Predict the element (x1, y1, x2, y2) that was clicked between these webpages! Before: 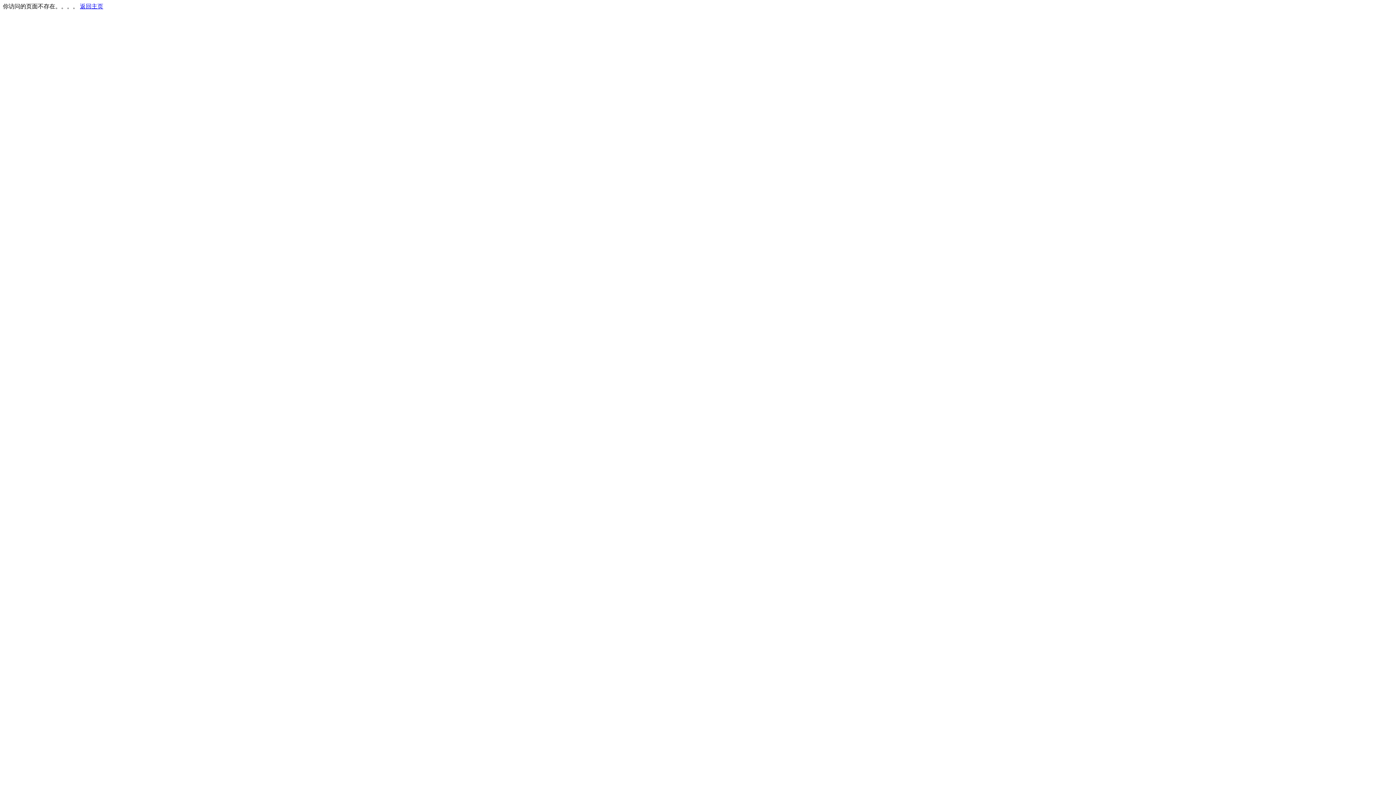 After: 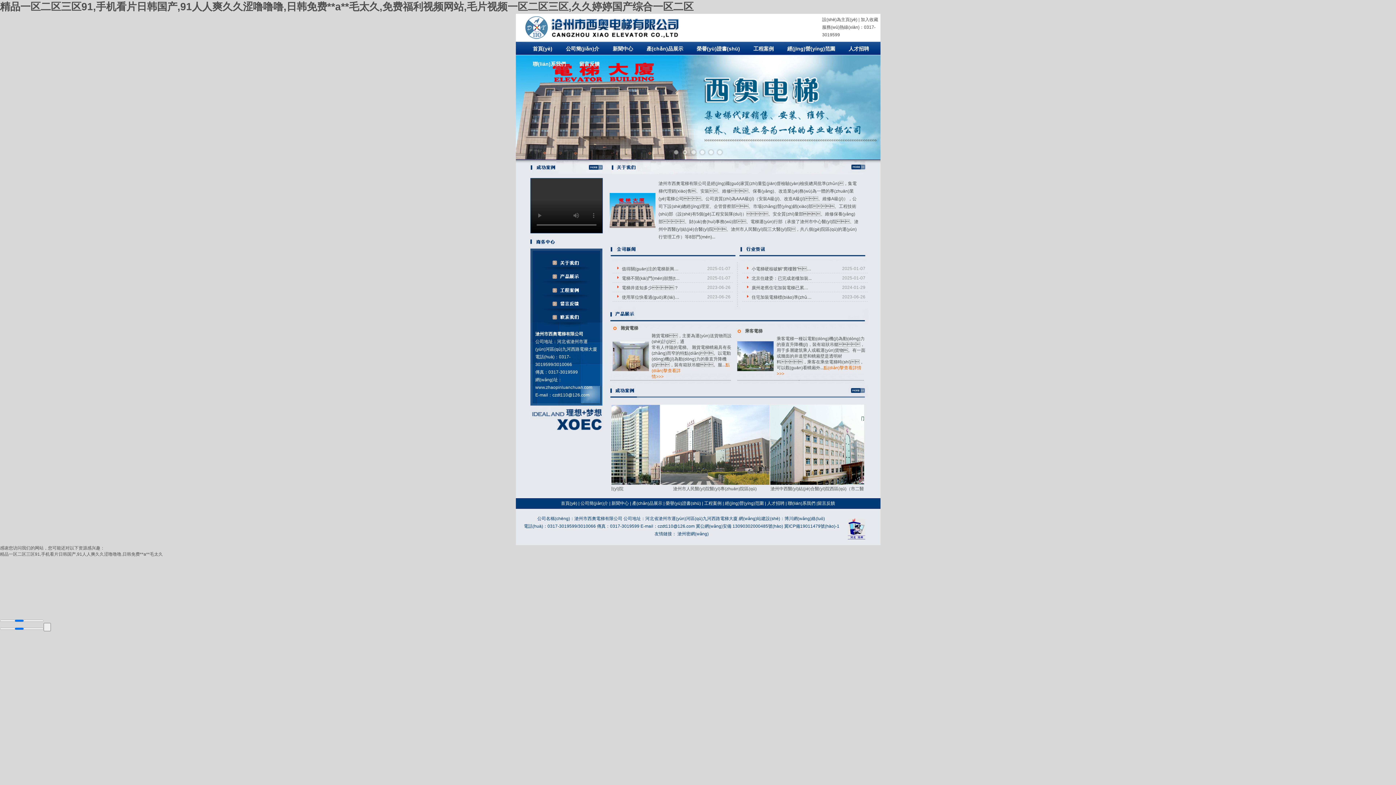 Action: bbox: (80, 3, 103, 9) label: 返回主页